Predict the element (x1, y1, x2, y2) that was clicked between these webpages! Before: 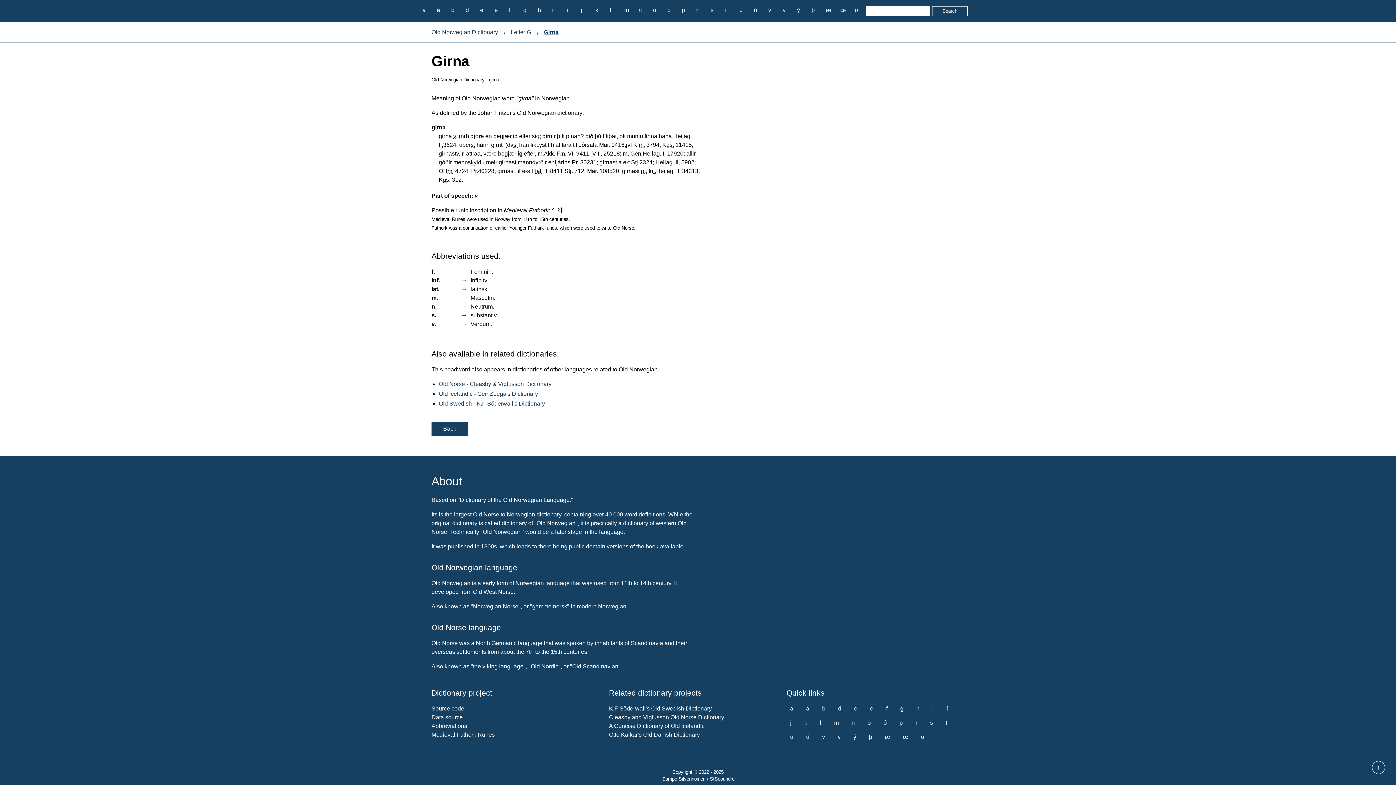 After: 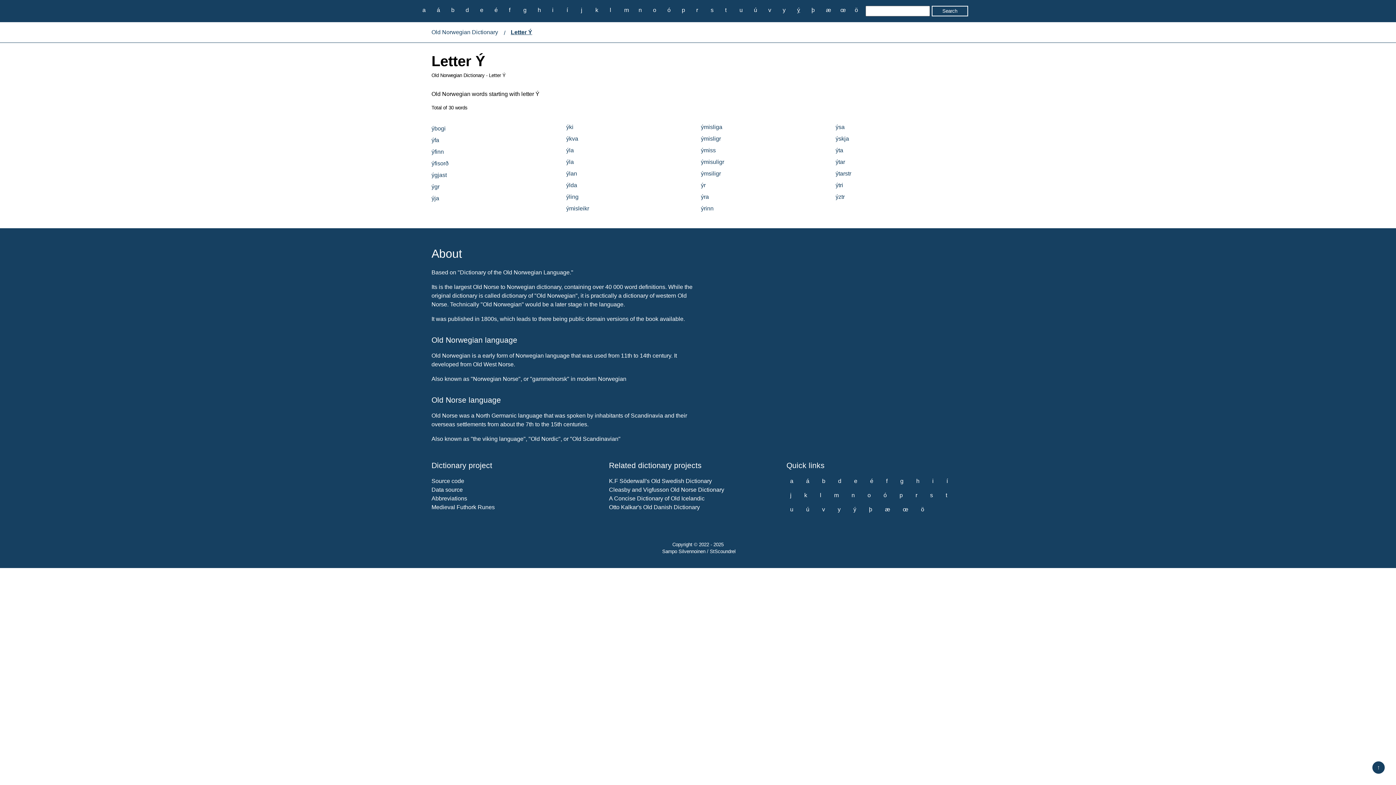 Action: label: ý bbox: (793, 5, 803, 14)